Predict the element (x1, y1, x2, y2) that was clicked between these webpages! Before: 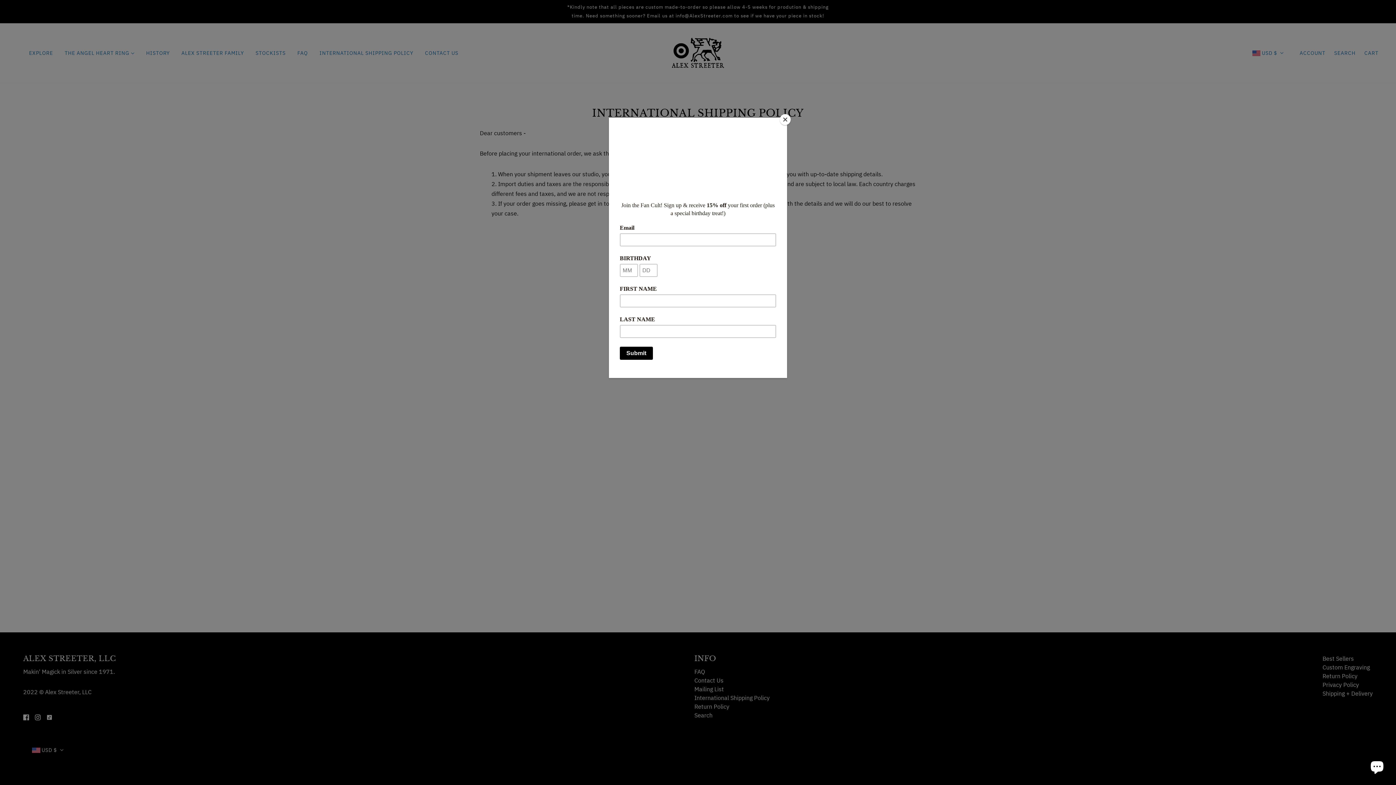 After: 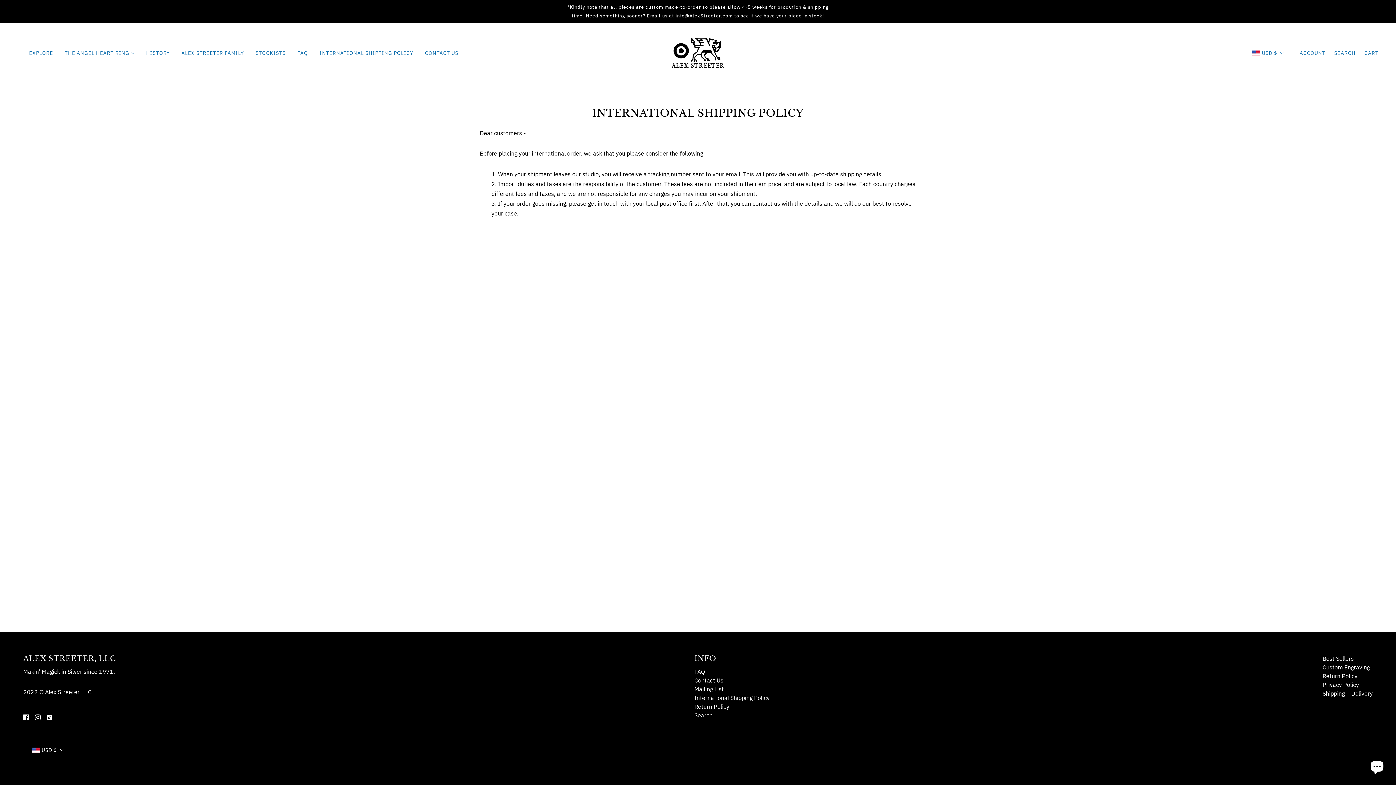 Action: bbox: (780, 114, 790, 125) label: Close